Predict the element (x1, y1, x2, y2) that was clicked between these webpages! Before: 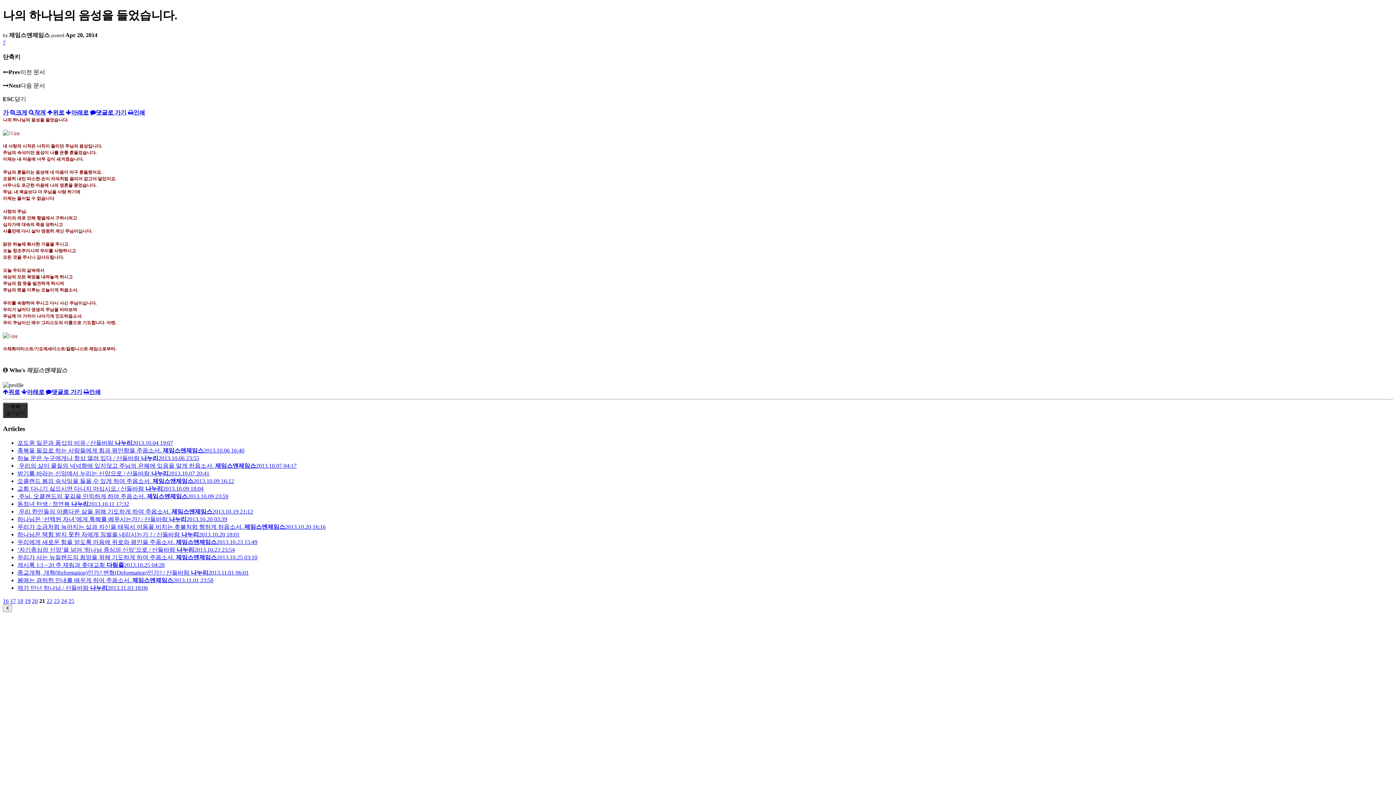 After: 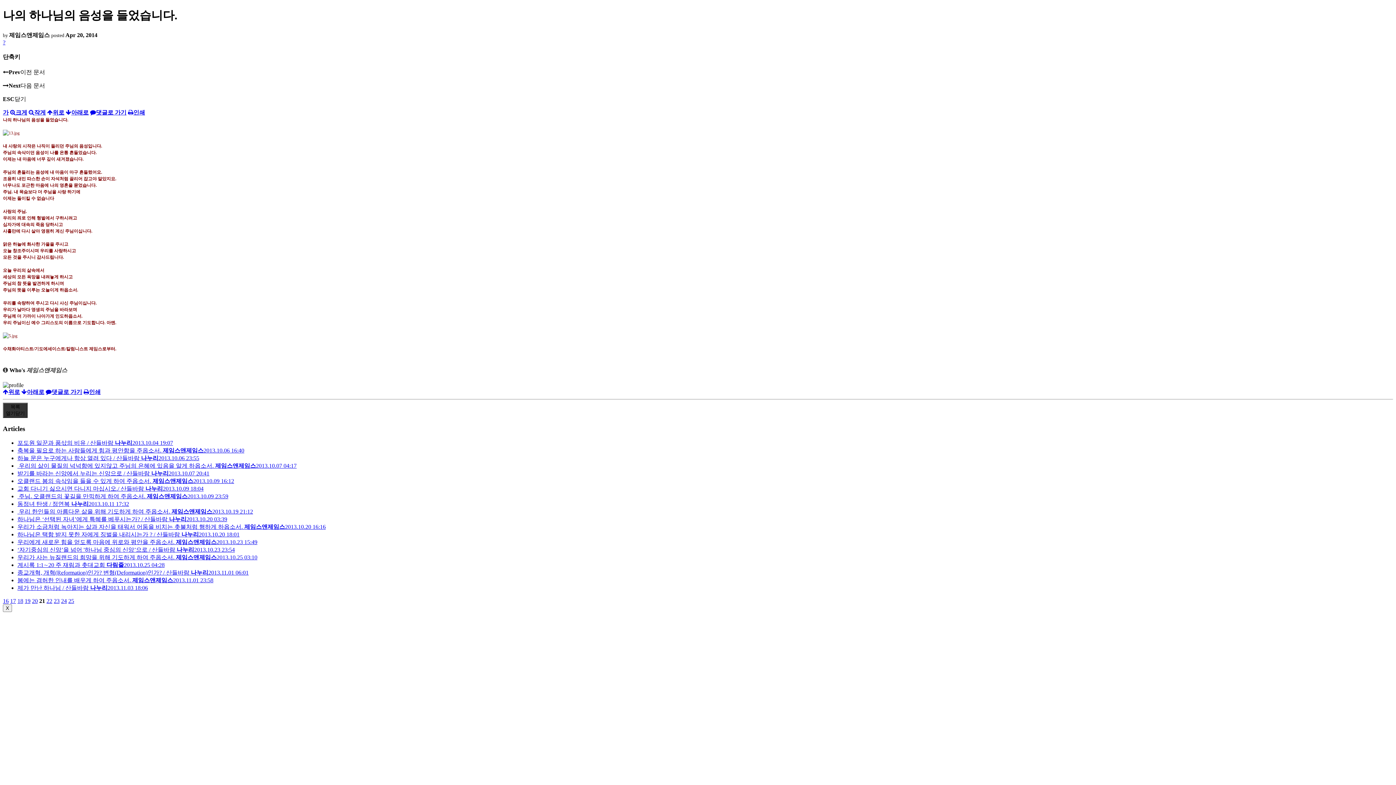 Action: bbox: (90, 109, 126, 115) label: 댓글로 가기